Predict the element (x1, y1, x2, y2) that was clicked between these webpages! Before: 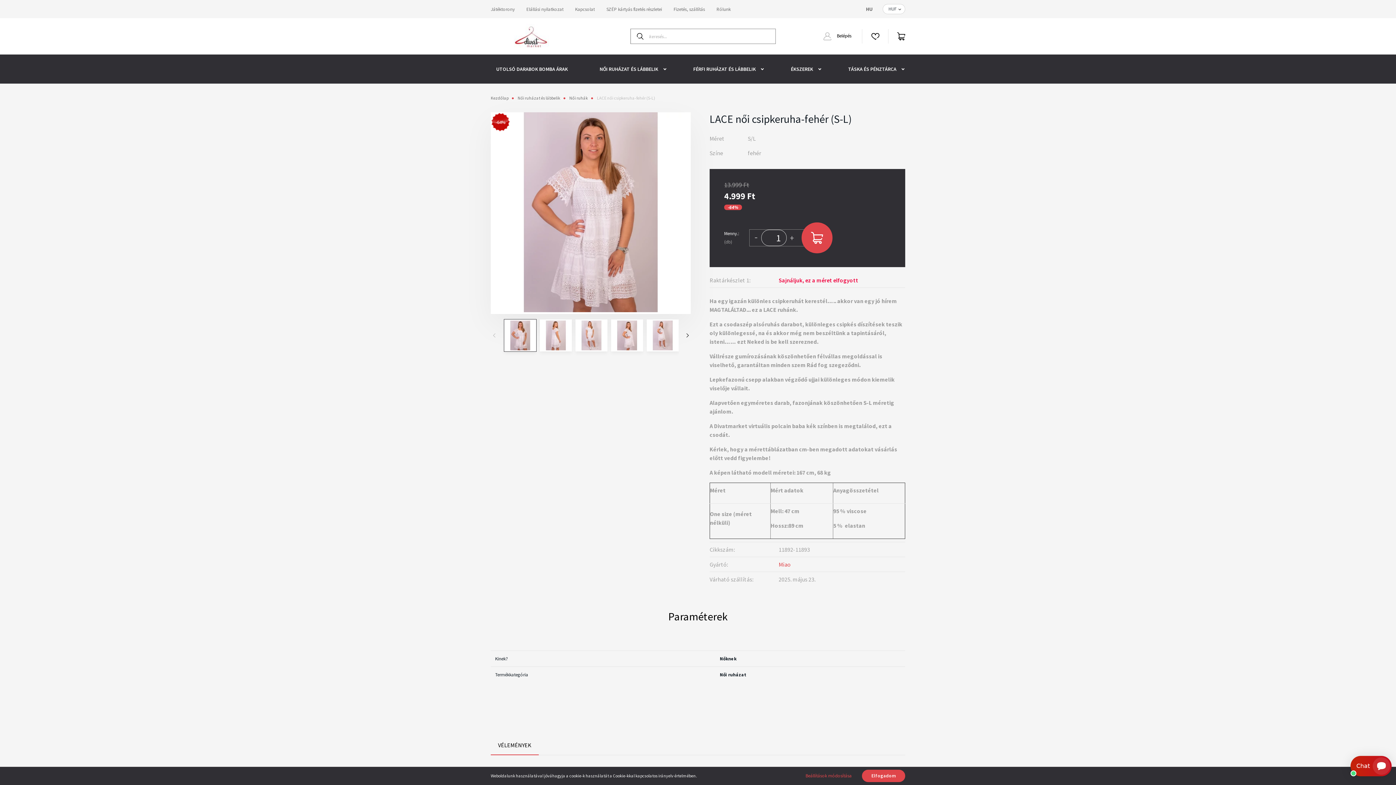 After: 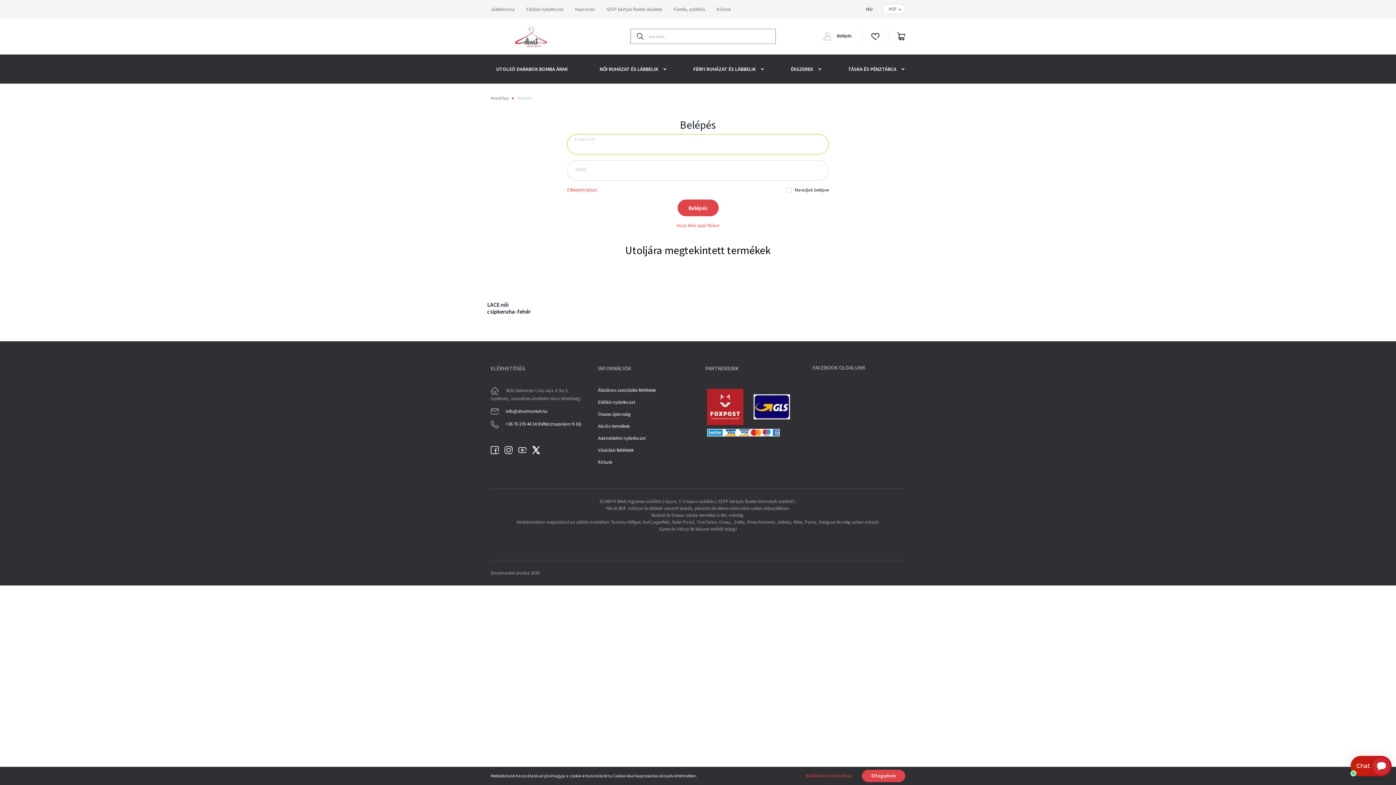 Action: bbox: (823, 21, 851, 50) label:  Belépés